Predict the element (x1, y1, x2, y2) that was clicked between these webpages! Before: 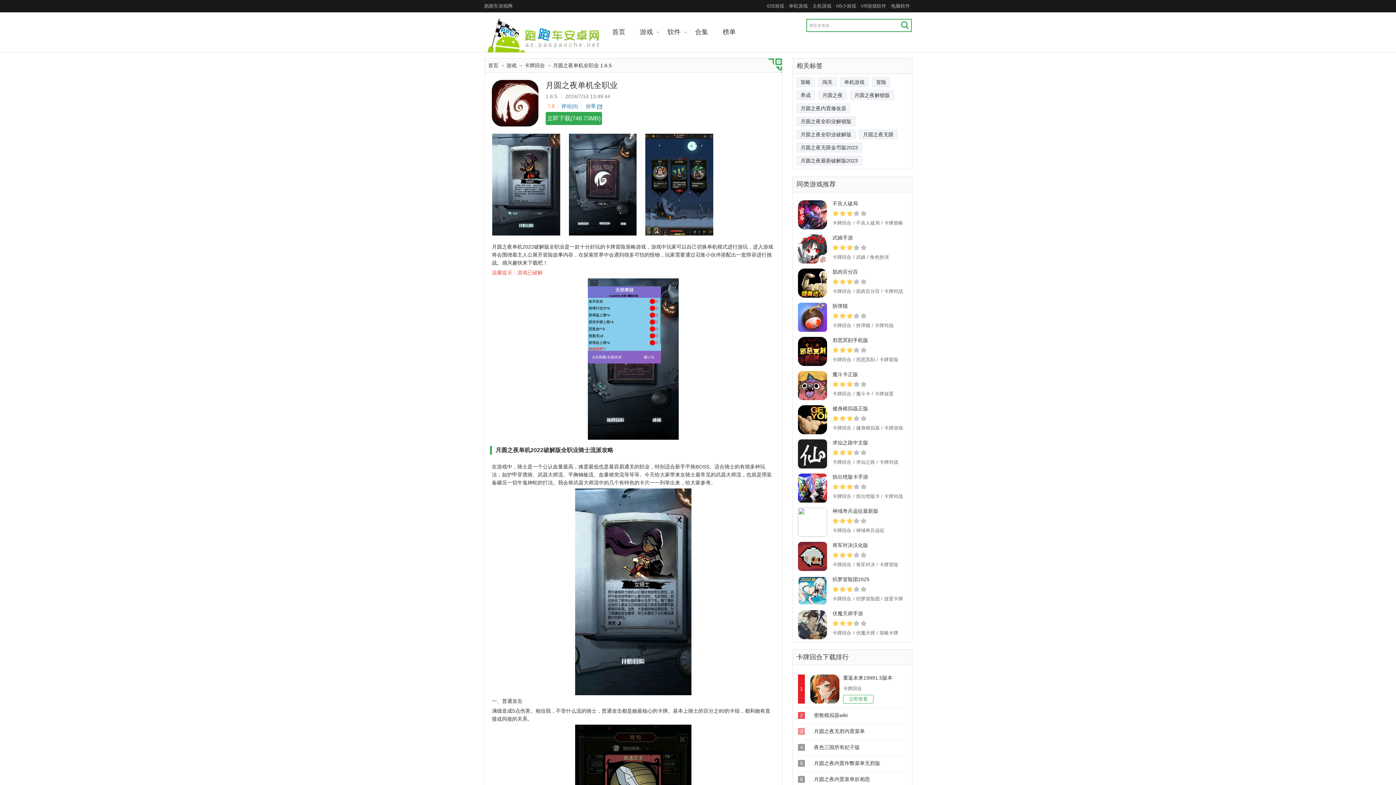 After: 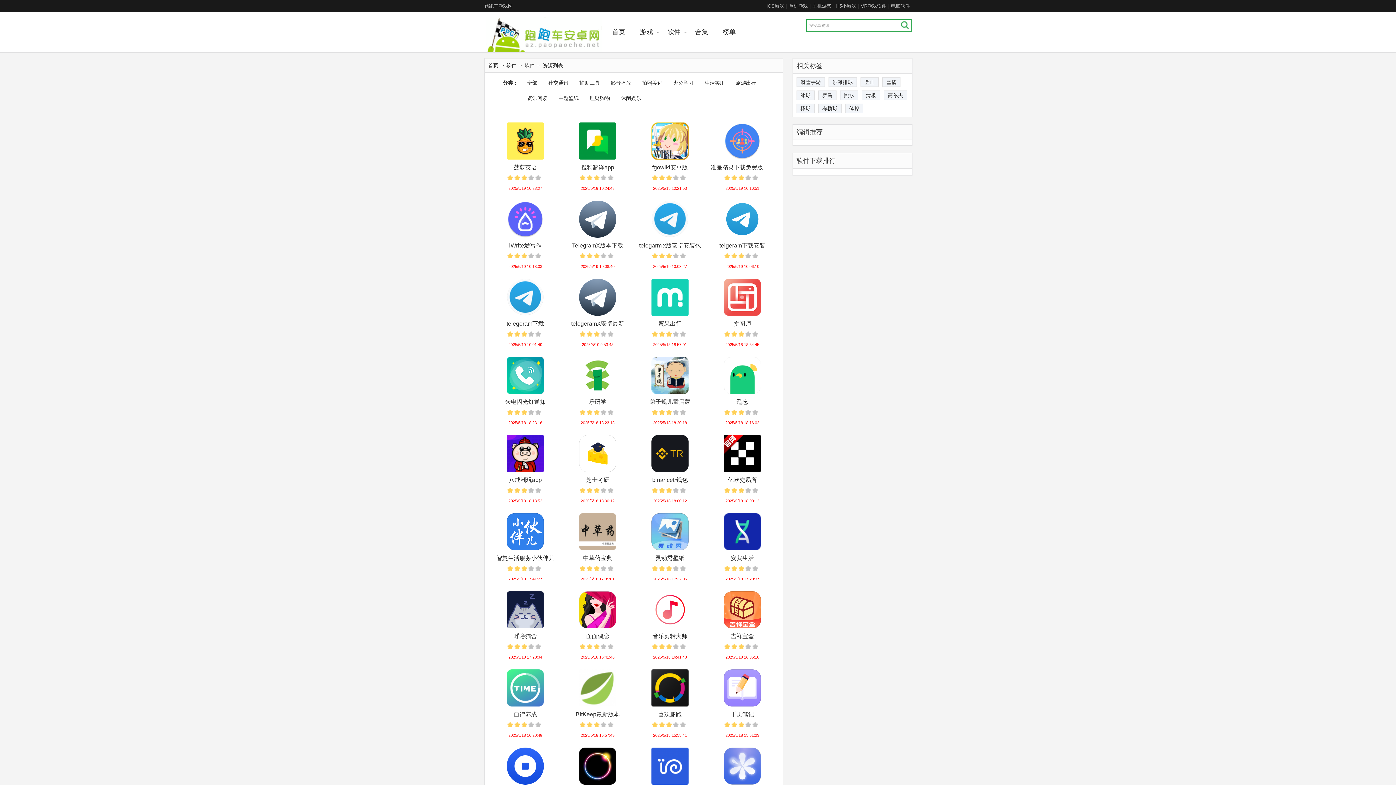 Action: bbox: (667, 28, 680, 35) label: 软件